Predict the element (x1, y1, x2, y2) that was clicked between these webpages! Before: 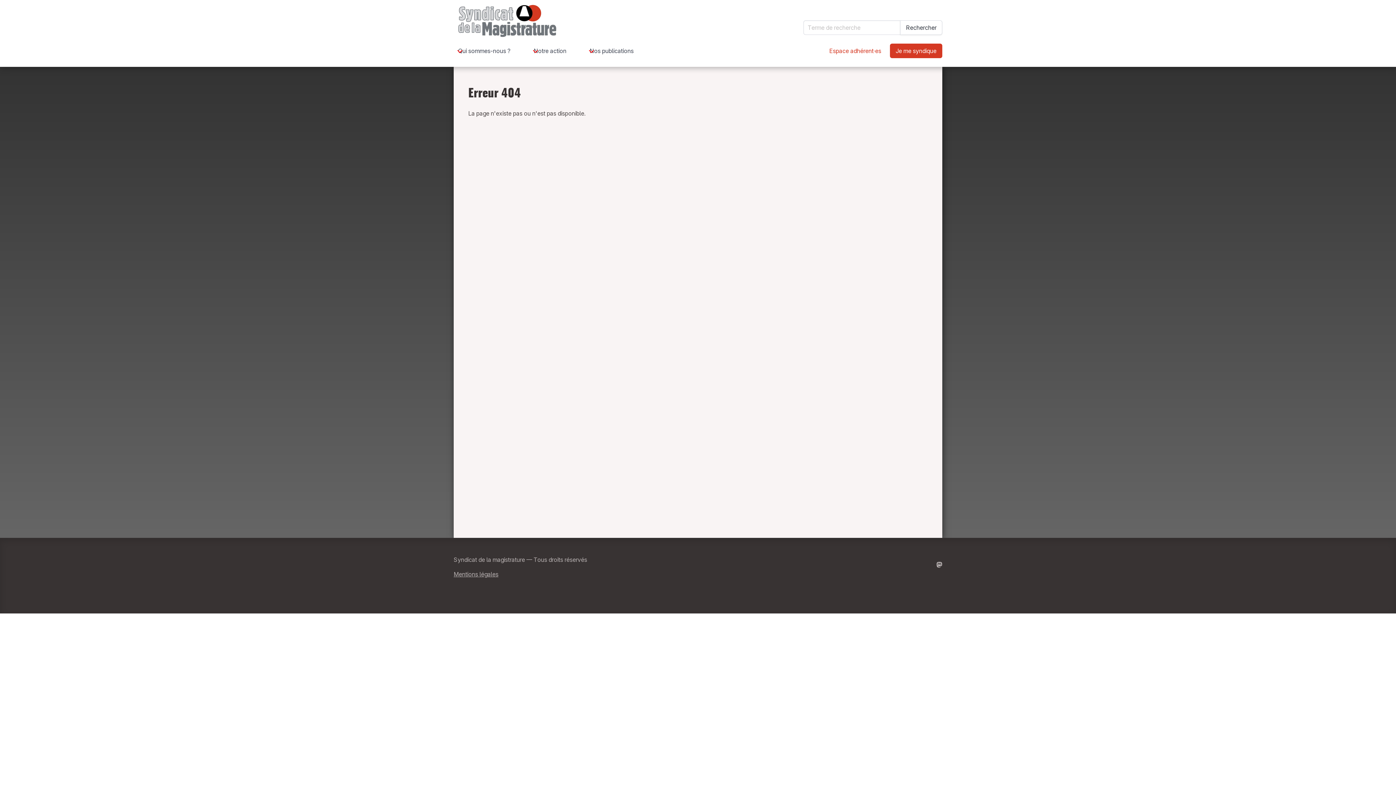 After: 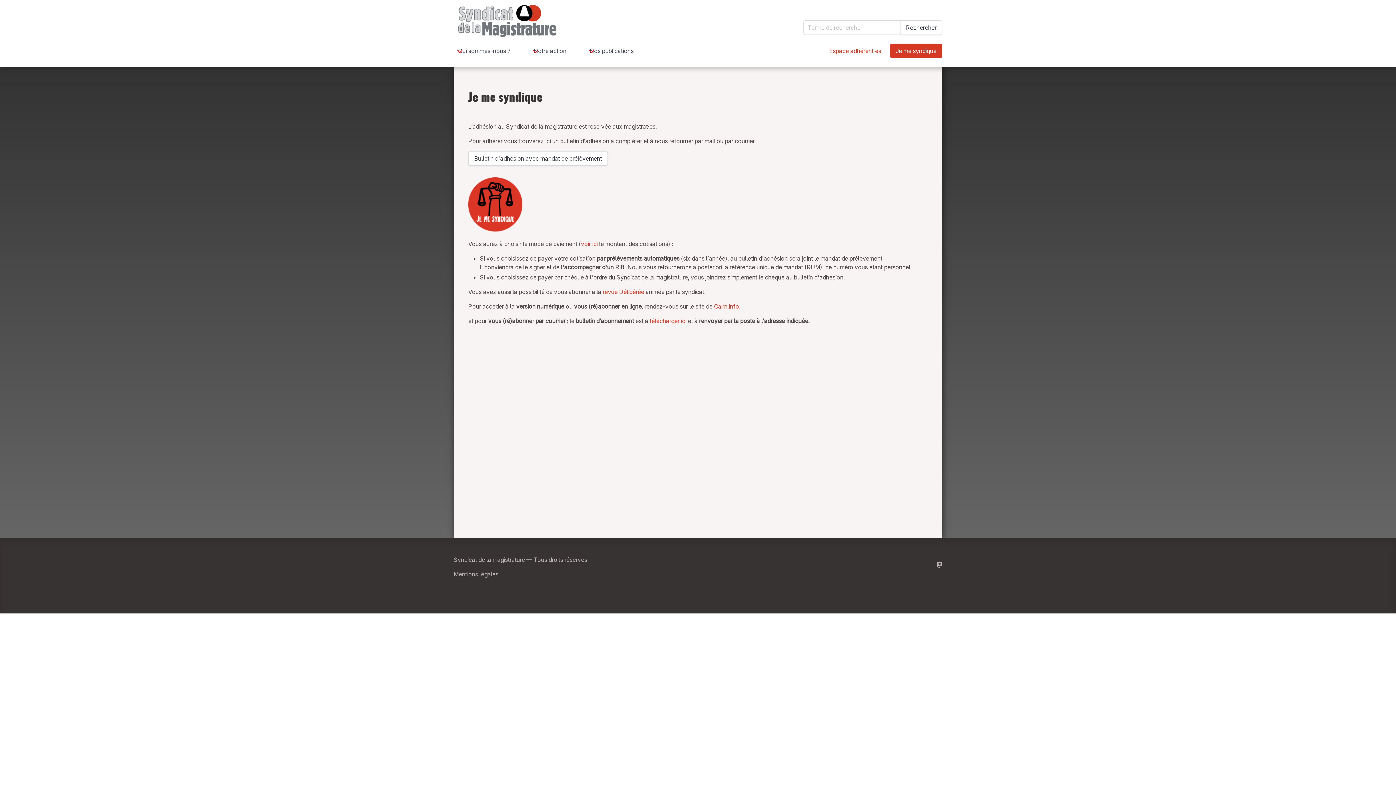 Action: label: Je me syndique bbox: (890, 43, 942, 58)